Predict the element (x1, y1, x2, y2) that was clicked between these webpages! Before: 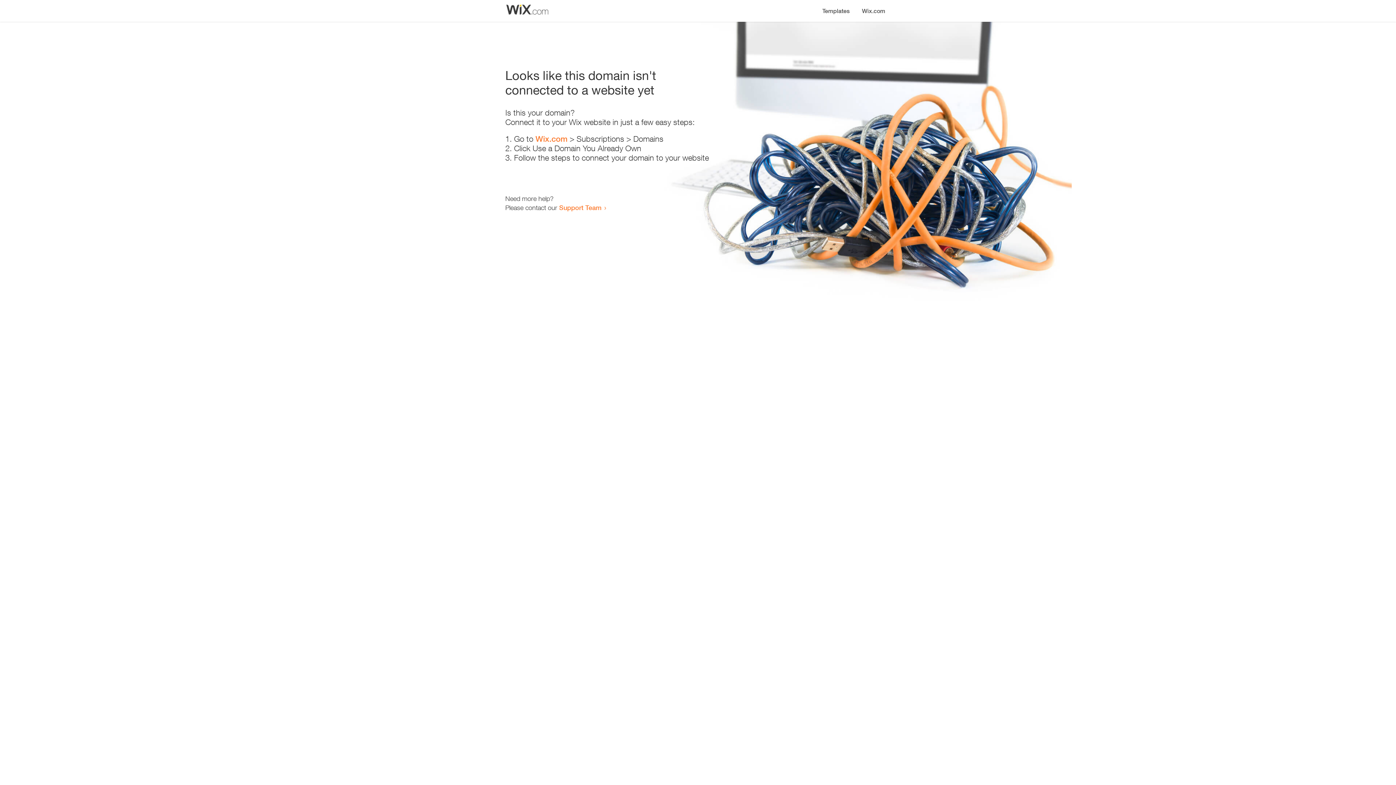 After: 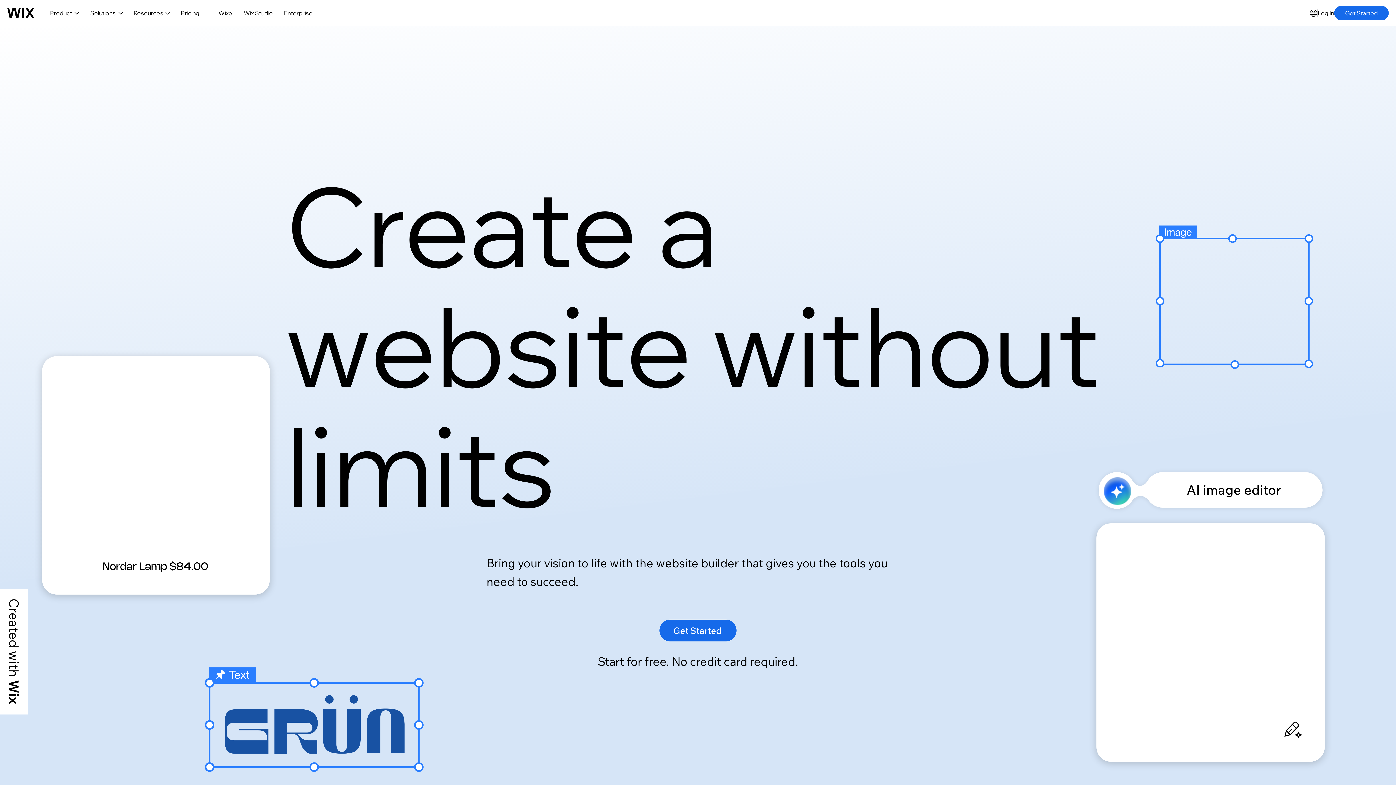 Action: bbox: (535, 134, 567, 143) label: Wix.com